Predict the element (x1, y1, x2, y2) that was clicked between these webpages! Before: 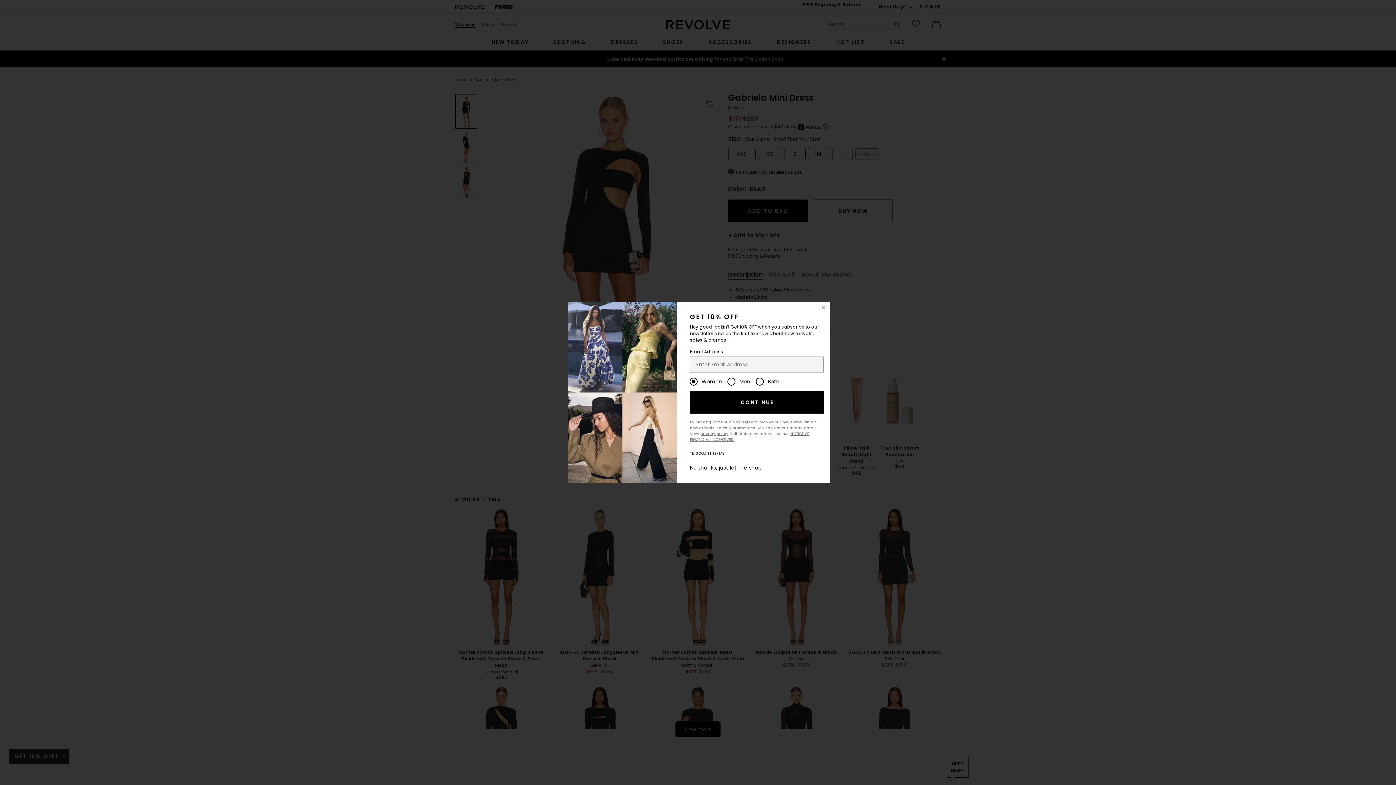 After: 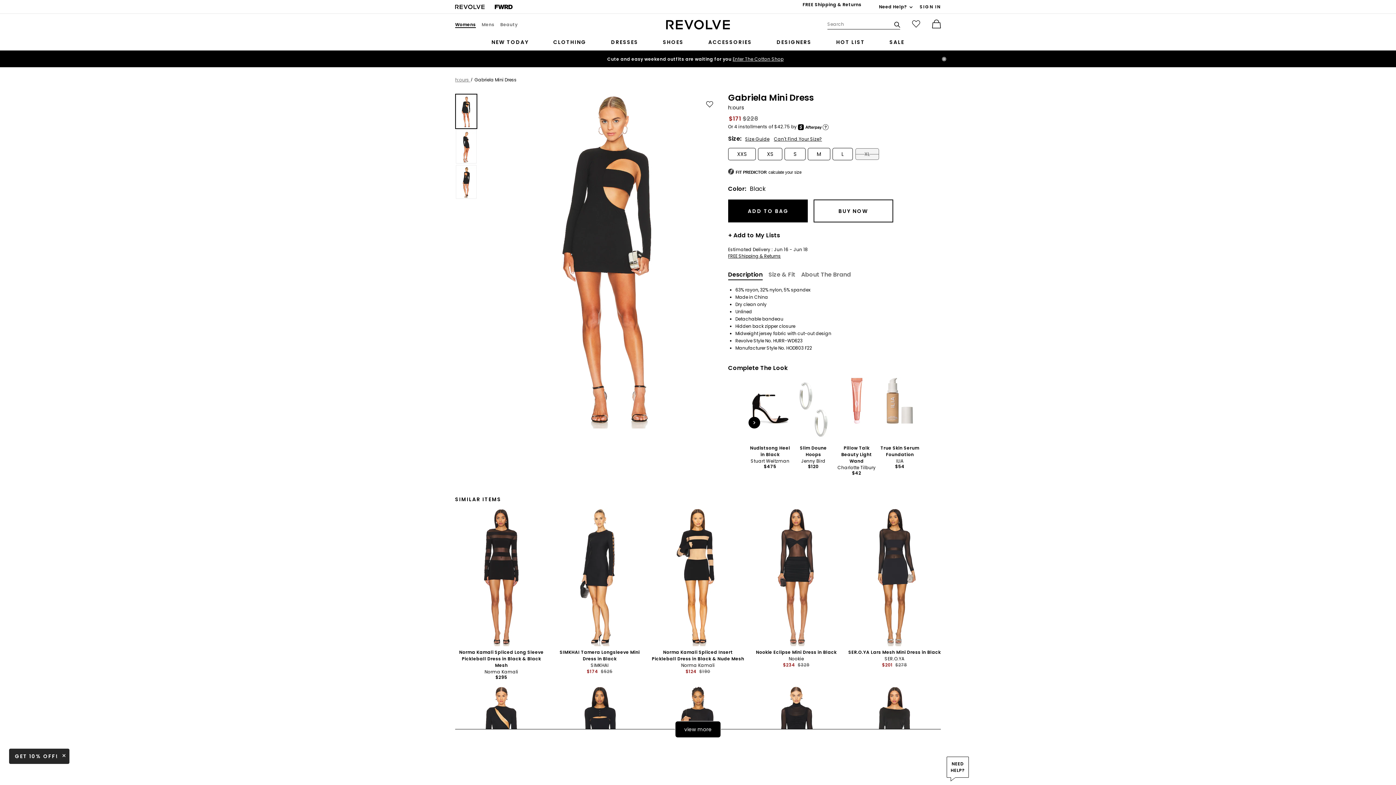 Action: label: No thanks, just let me shop bbox: (690, 464, 761, 471)